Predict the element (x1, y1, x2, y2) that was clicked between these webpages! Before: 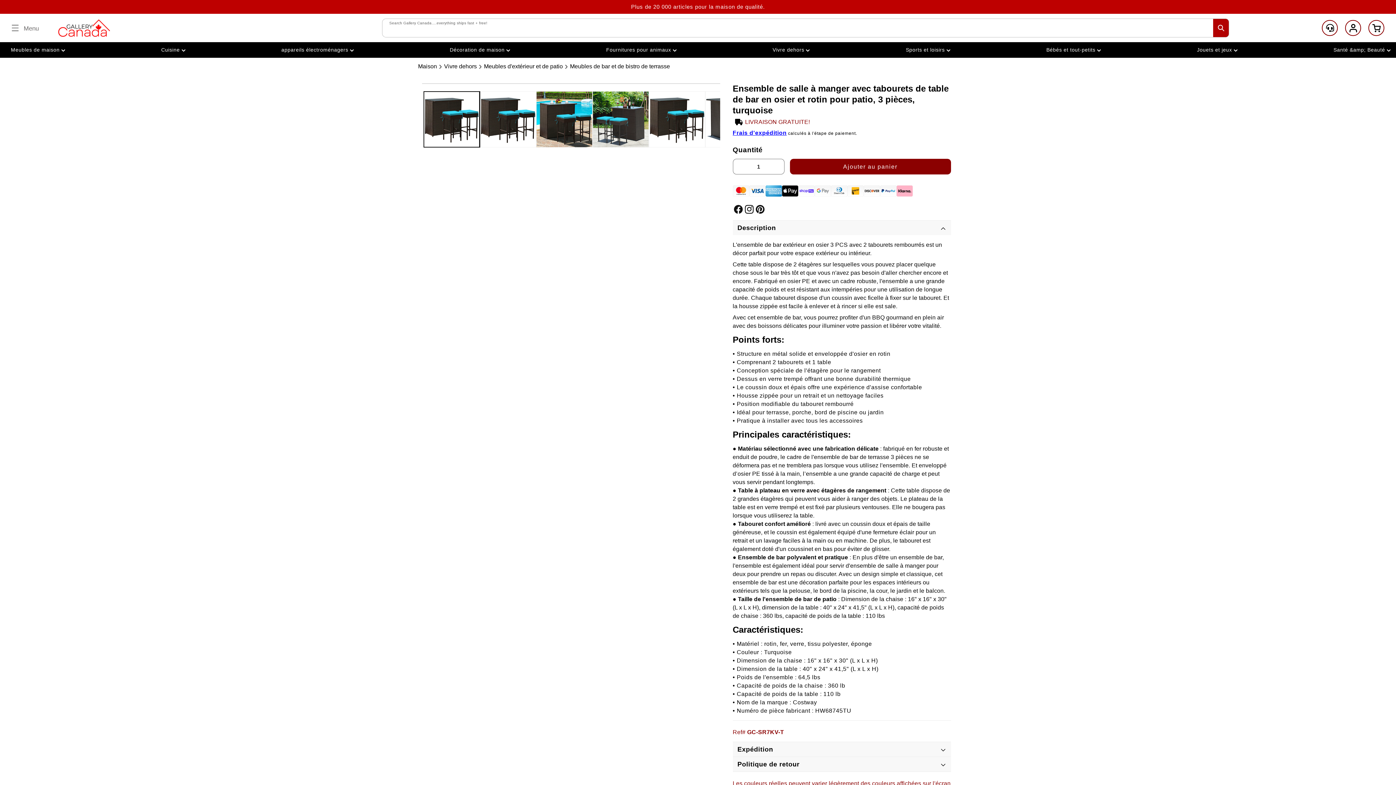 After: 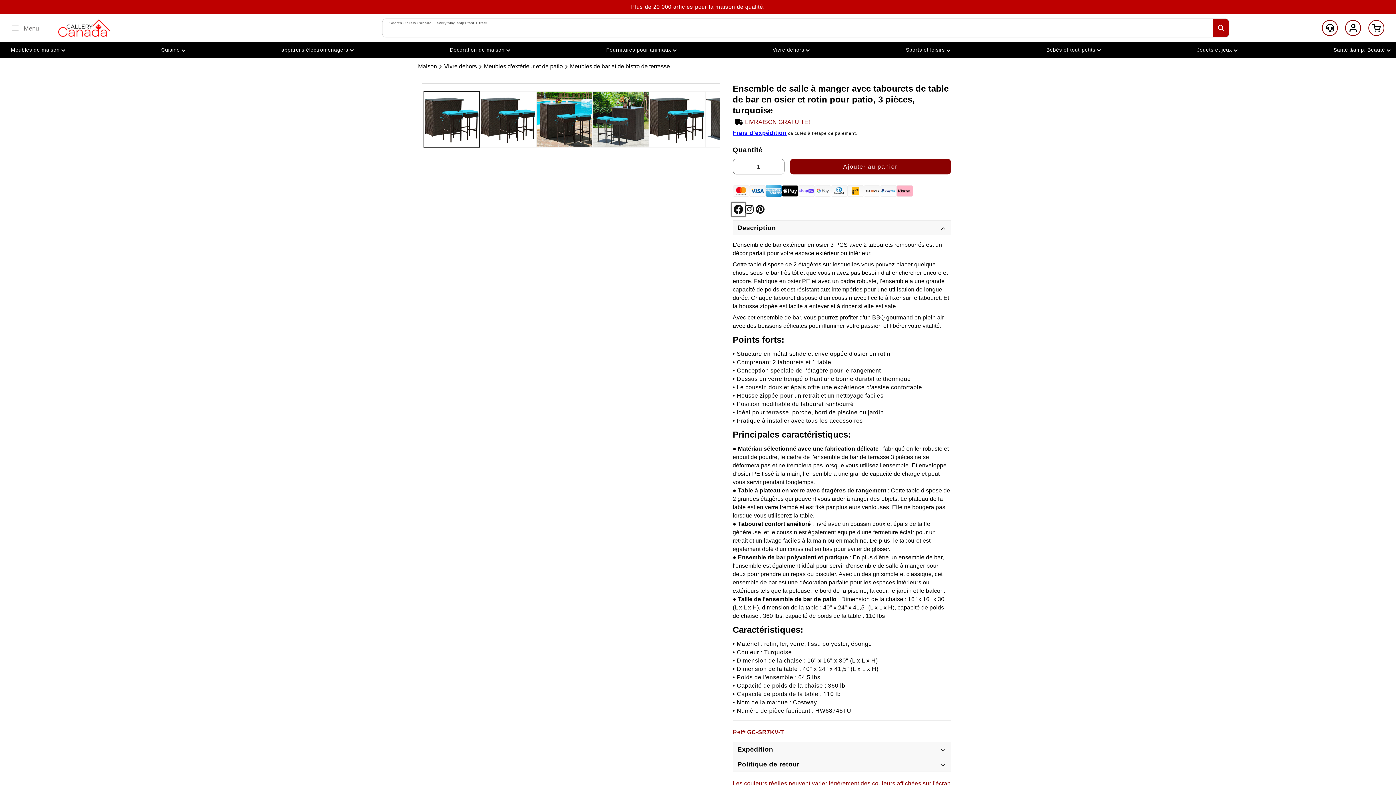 Action: label: Facebook bbox: (732, 204, 743, 215)